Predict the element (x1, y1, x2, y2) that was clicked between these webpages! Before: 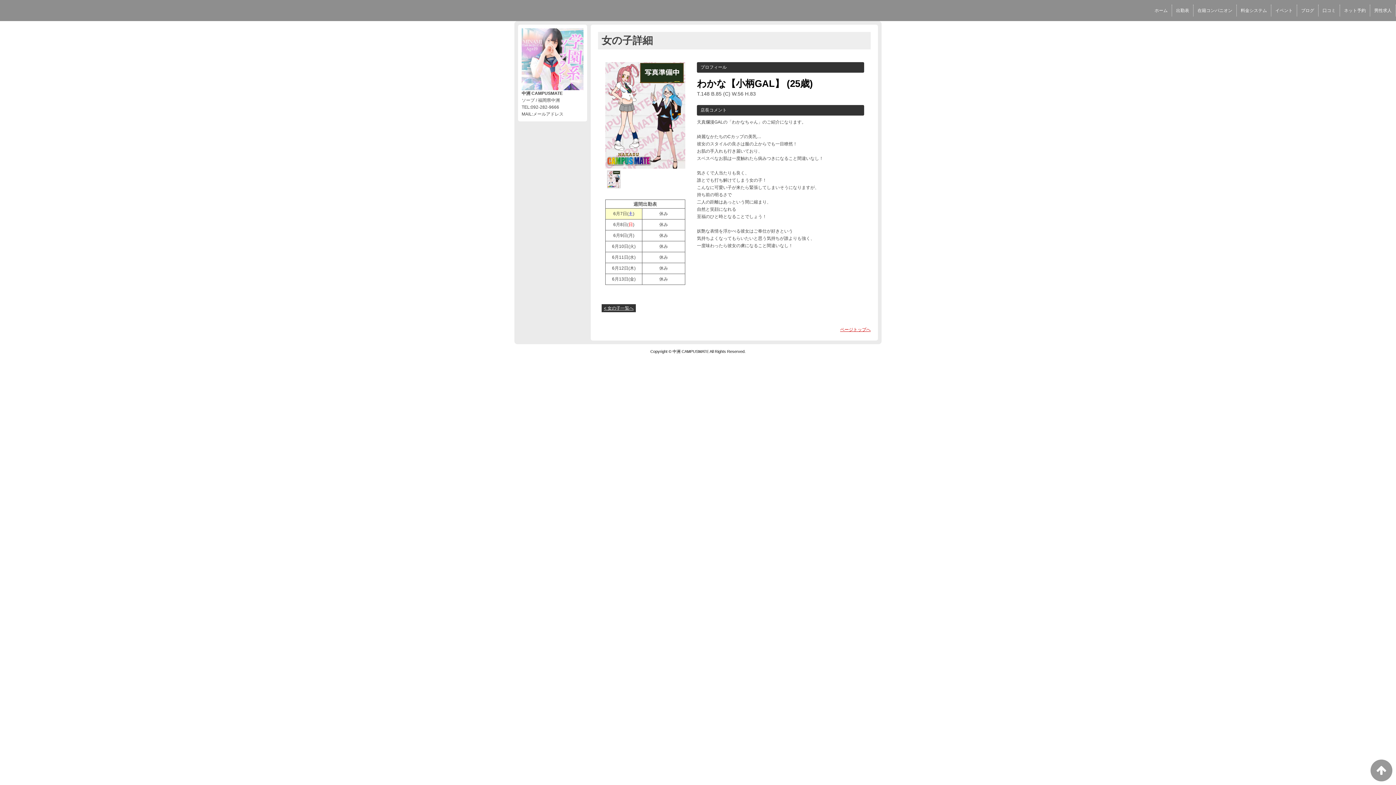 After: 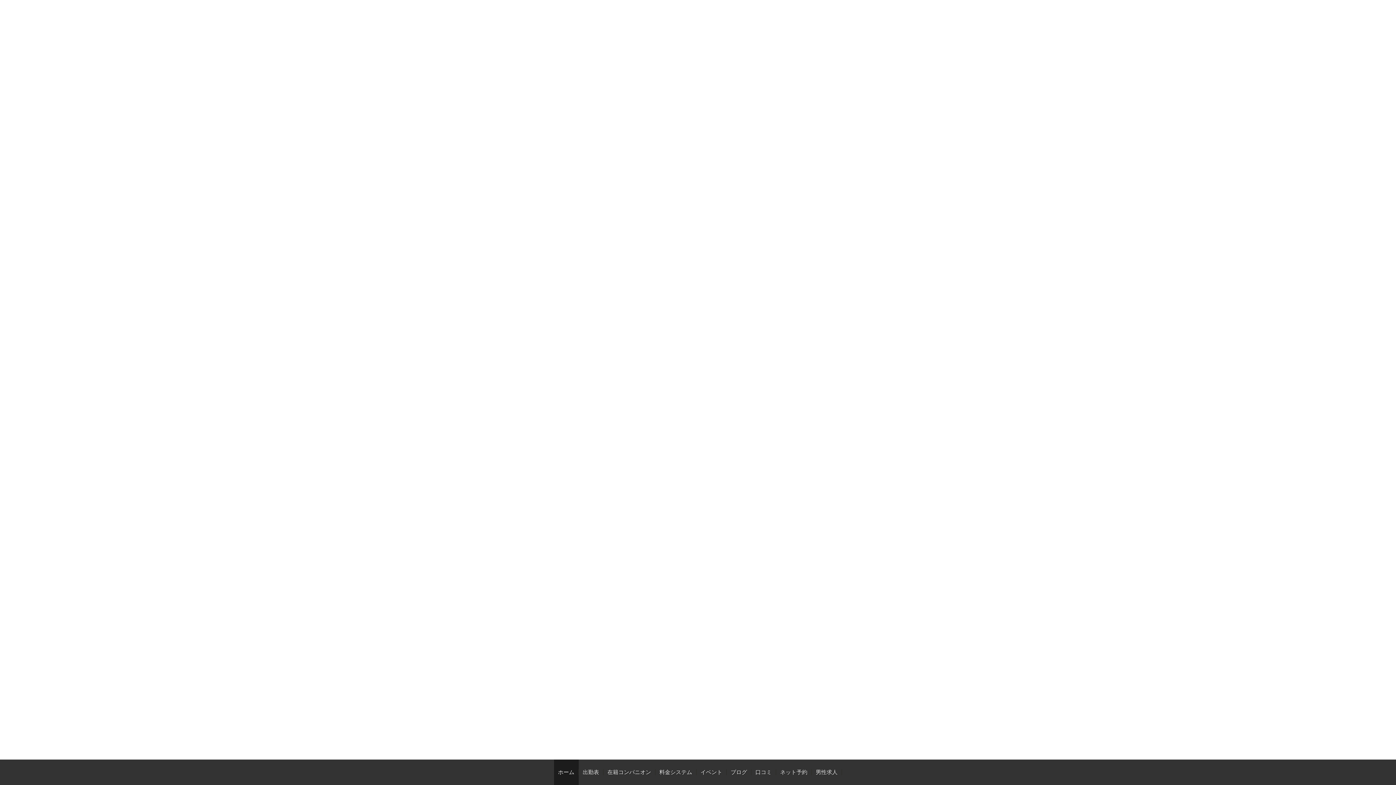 Action: bbox: (521, 28, 583, 90)